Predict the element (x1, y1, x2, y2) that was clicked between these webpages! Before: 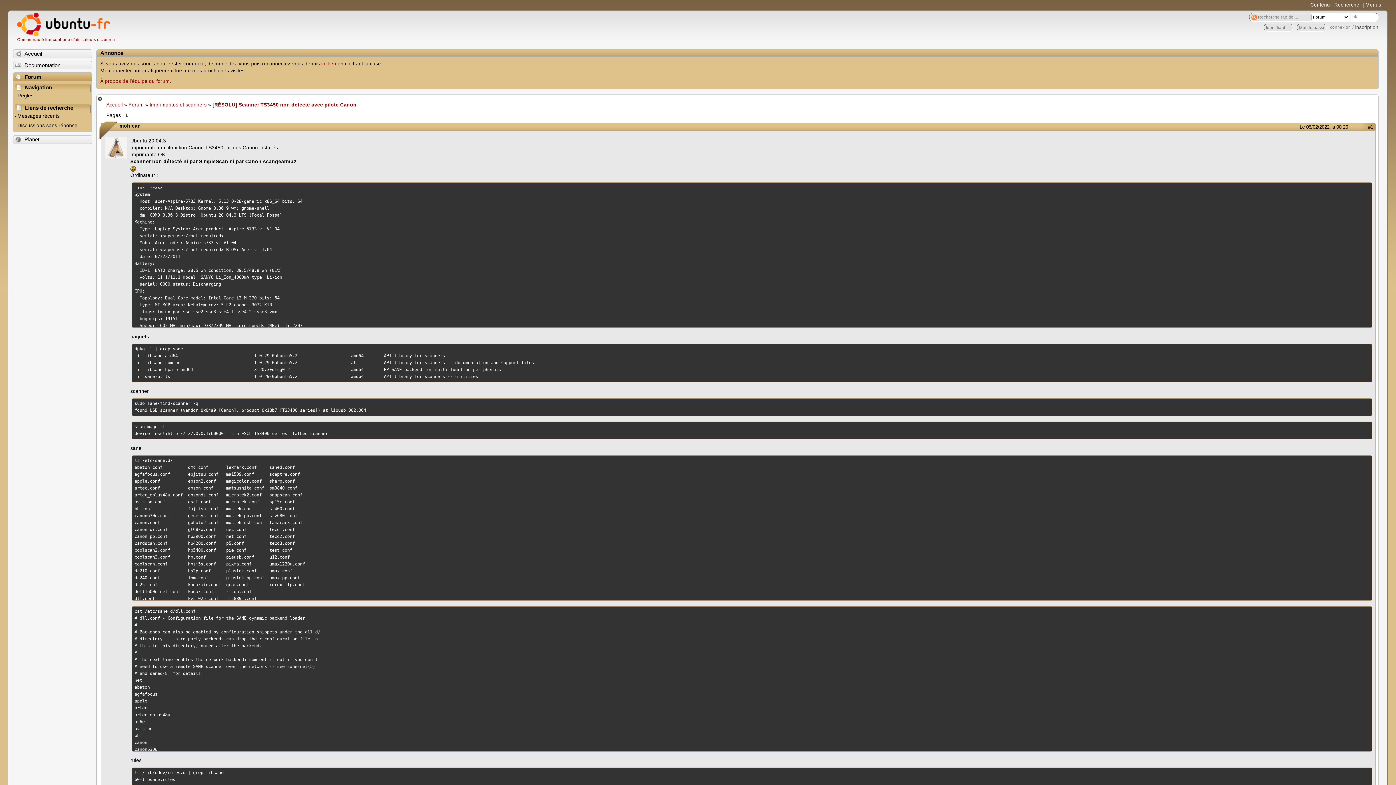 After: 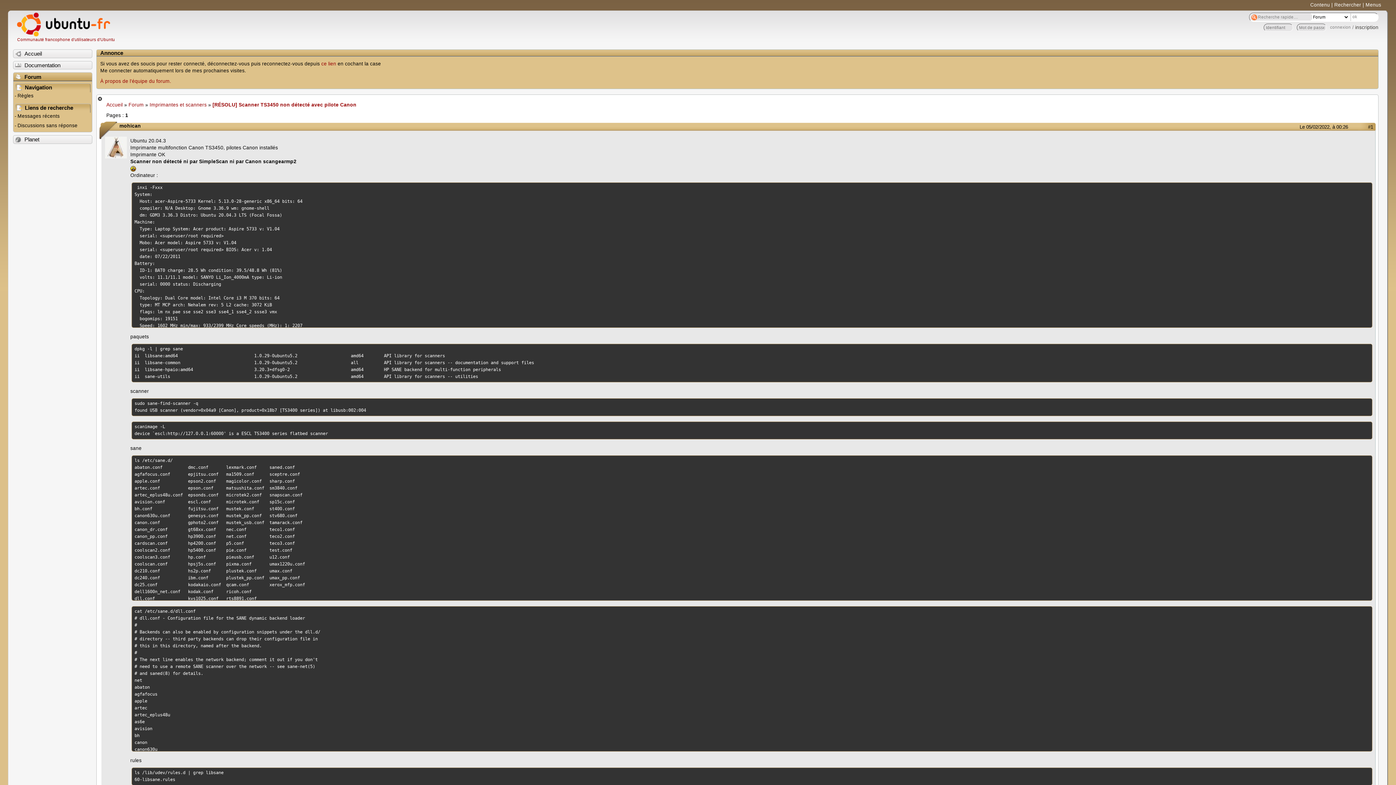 Action: bbox: (212, 102, 356, 107) label: [RÉSOLU] Scanner TS3450 non détecté avec pilote Canon